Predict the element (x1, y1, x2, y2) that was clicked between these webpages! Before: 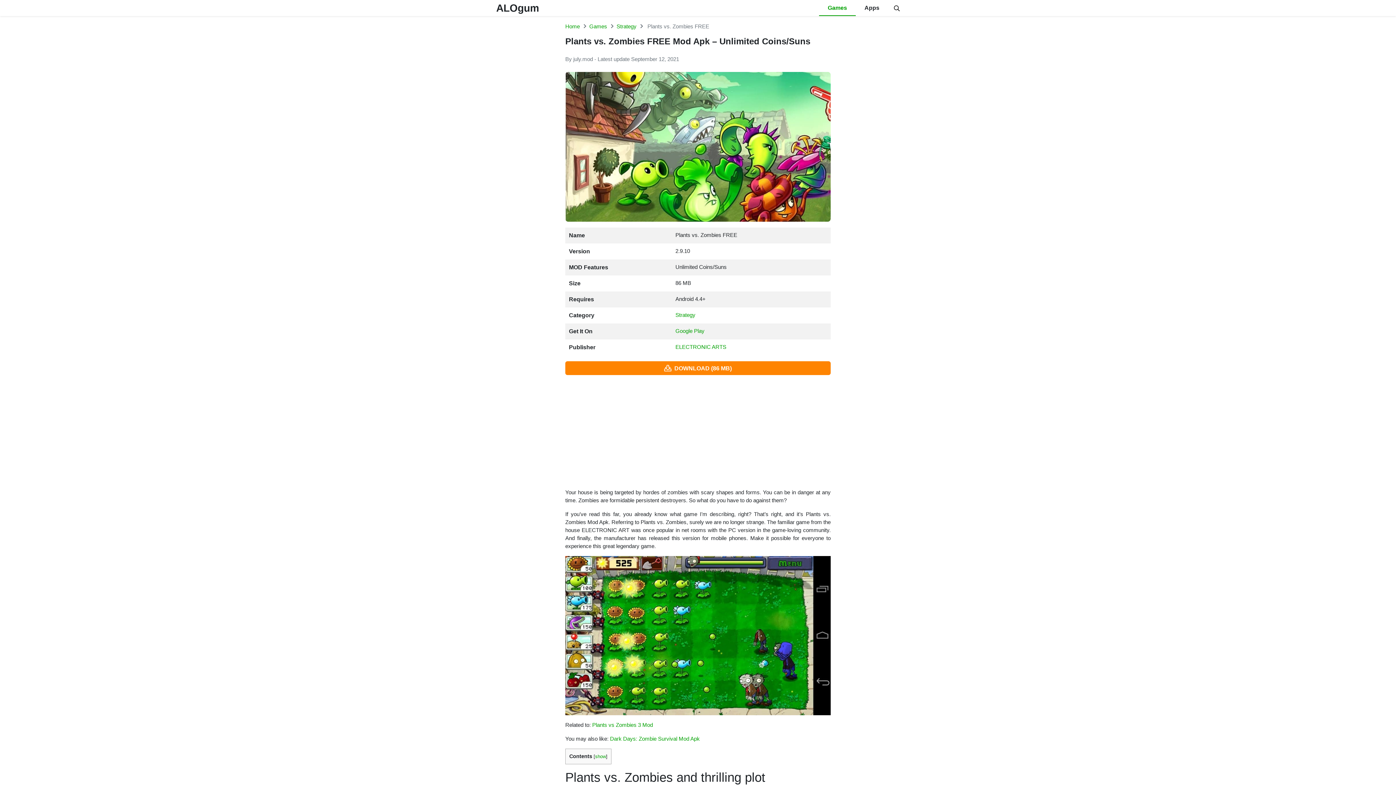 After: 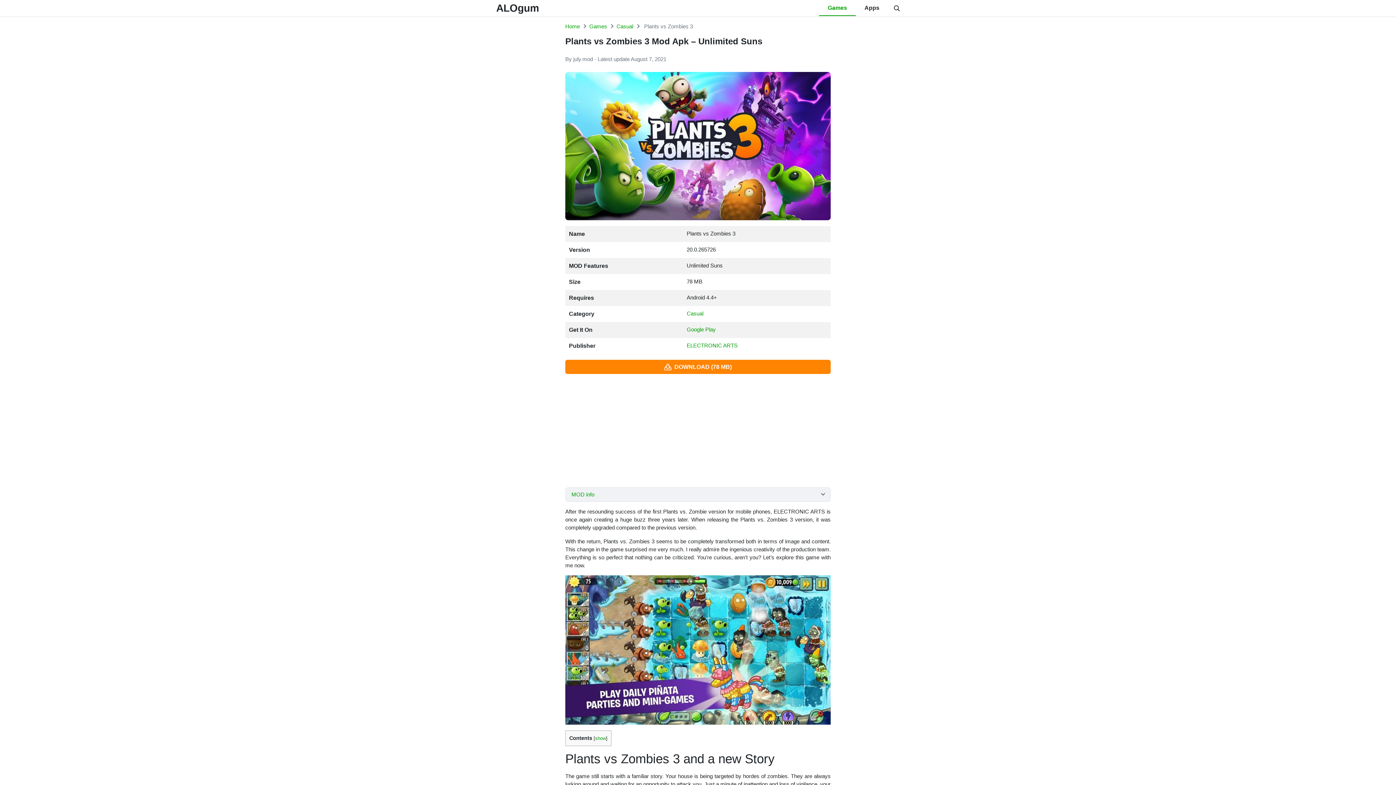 Action: bbox: (592, 722, 653, 728) label: Plants vs Zombies 3 Mod